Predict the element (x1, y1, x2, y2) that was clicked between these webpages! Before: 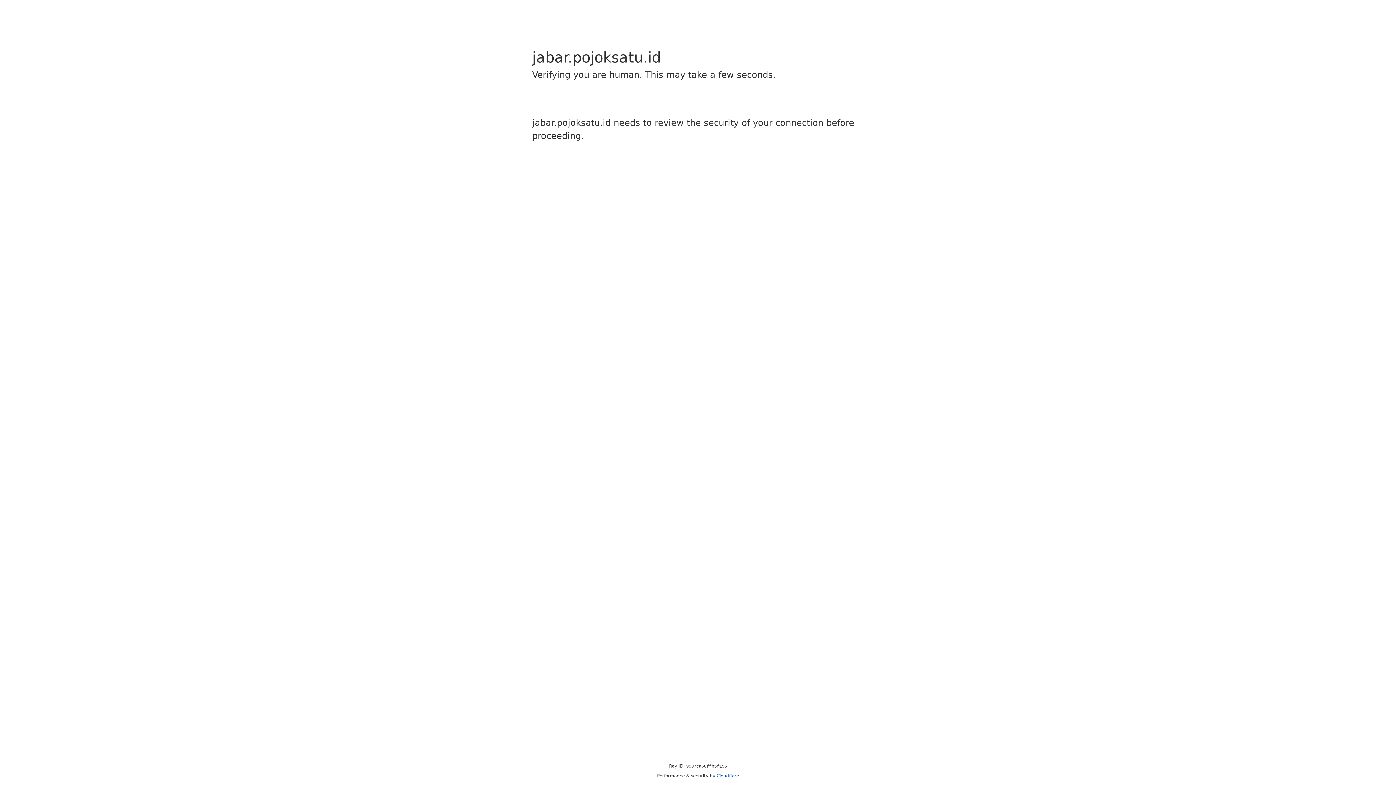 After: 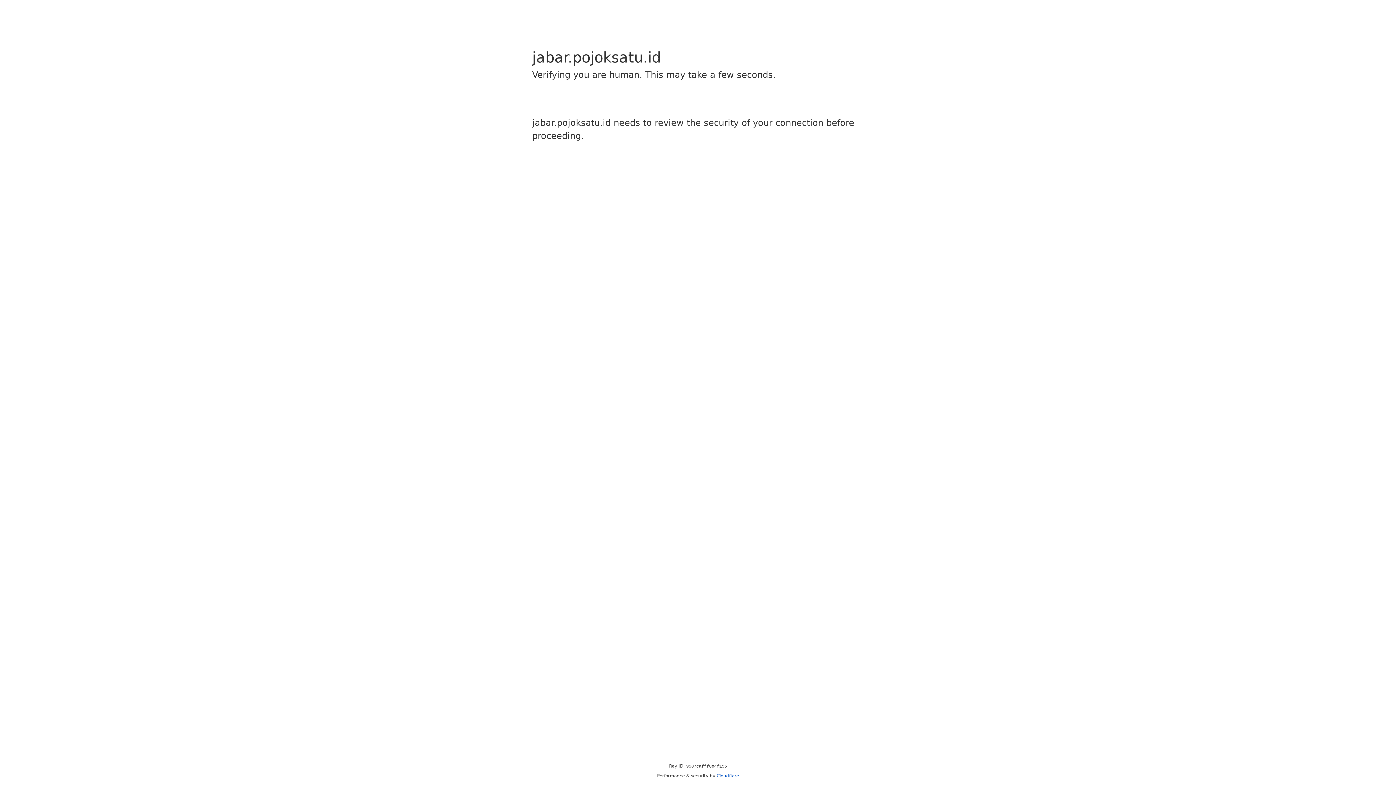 Action: bbox: (716, 773, 739, 778) label: Cloudflare